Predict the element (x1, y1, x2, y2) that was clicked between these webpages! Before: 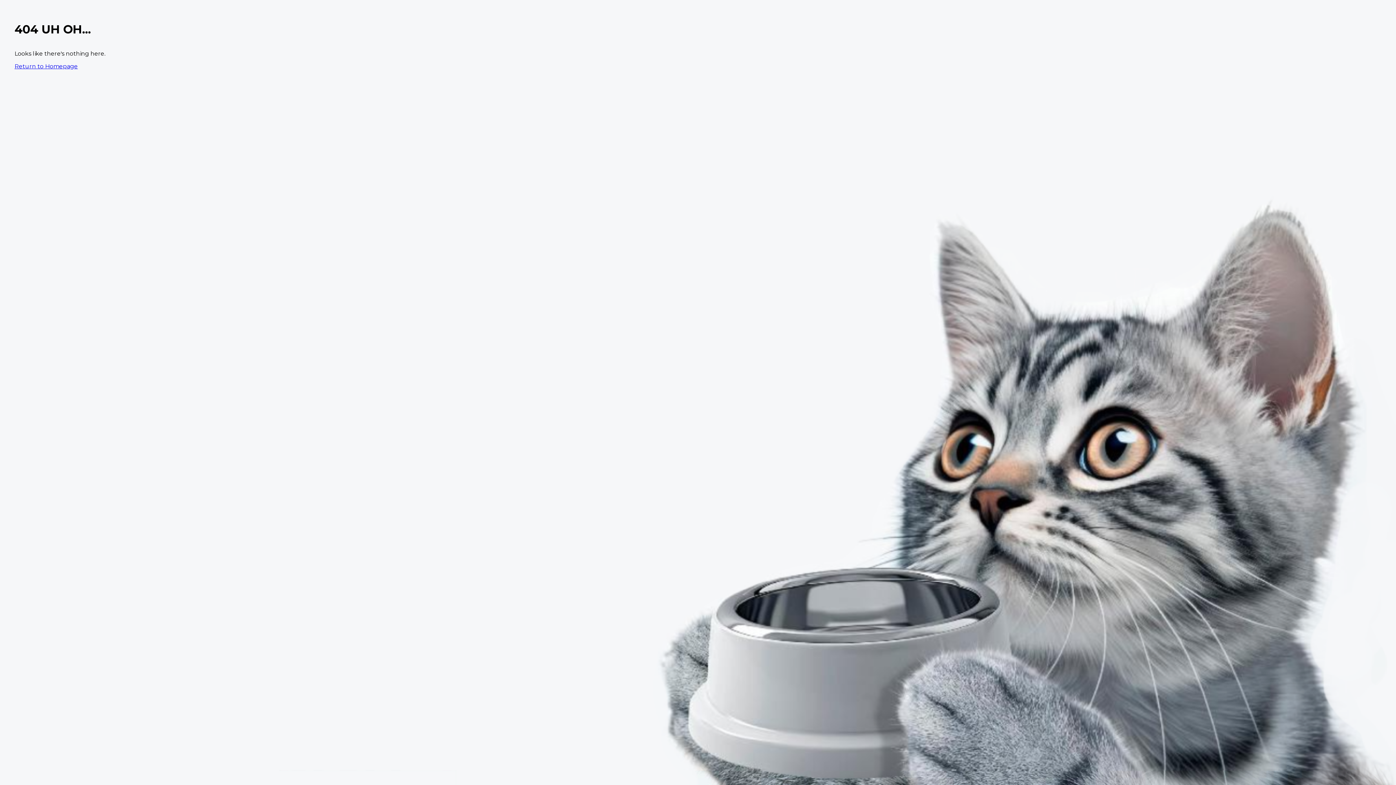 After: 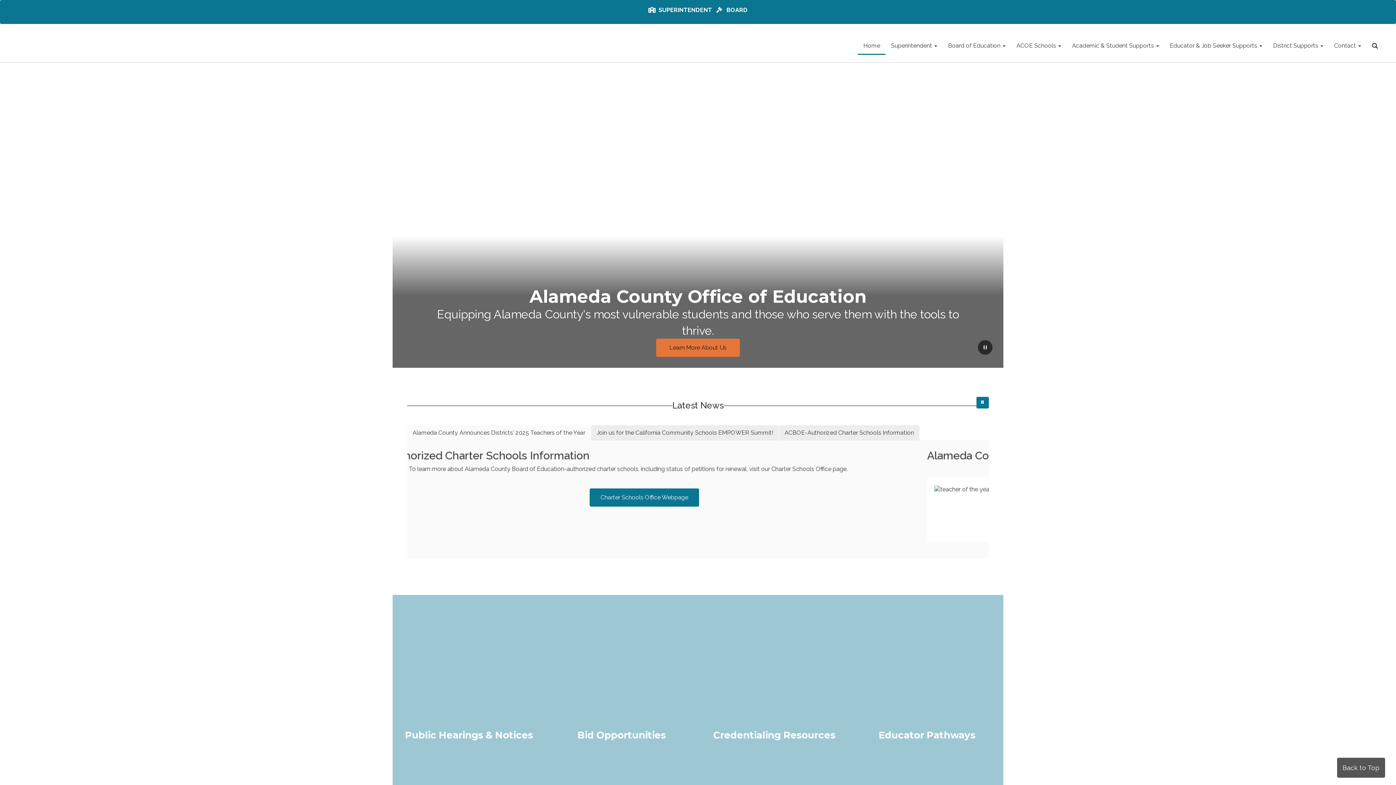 Action: bbox: (14, 62, 77, 69) label: Return to Homepage